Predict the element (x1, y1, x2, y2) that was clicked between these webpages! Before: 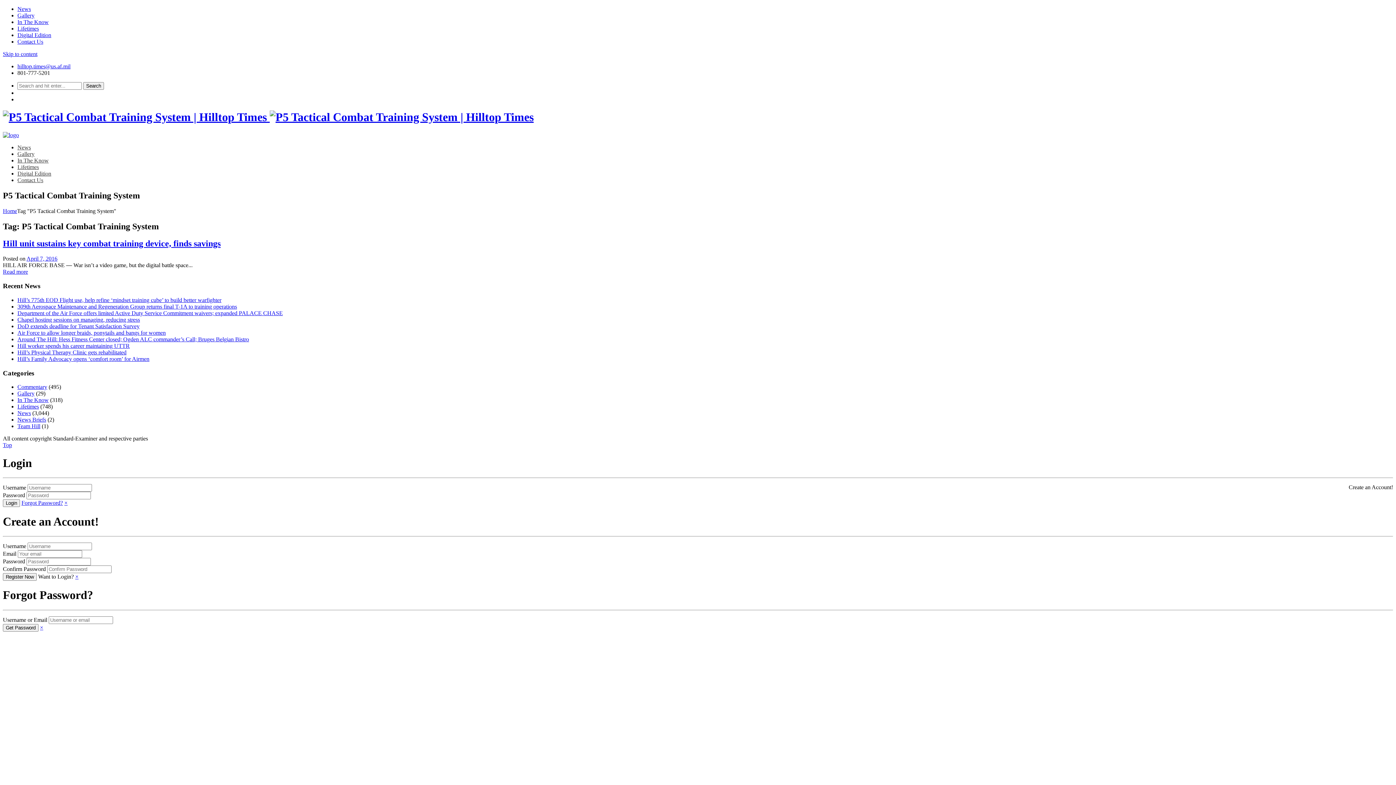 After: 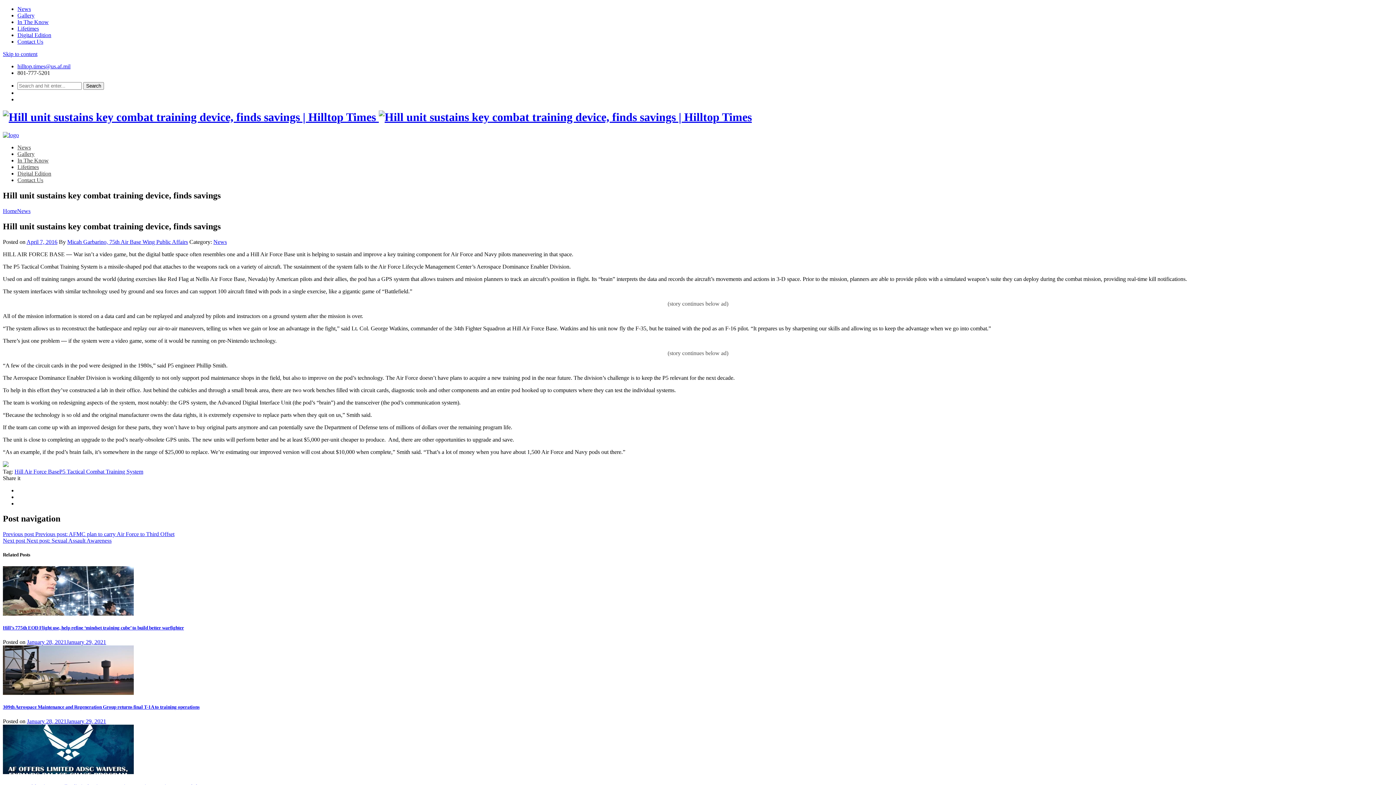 Action: bbox: (2, 268, 28, 275) label: Read more